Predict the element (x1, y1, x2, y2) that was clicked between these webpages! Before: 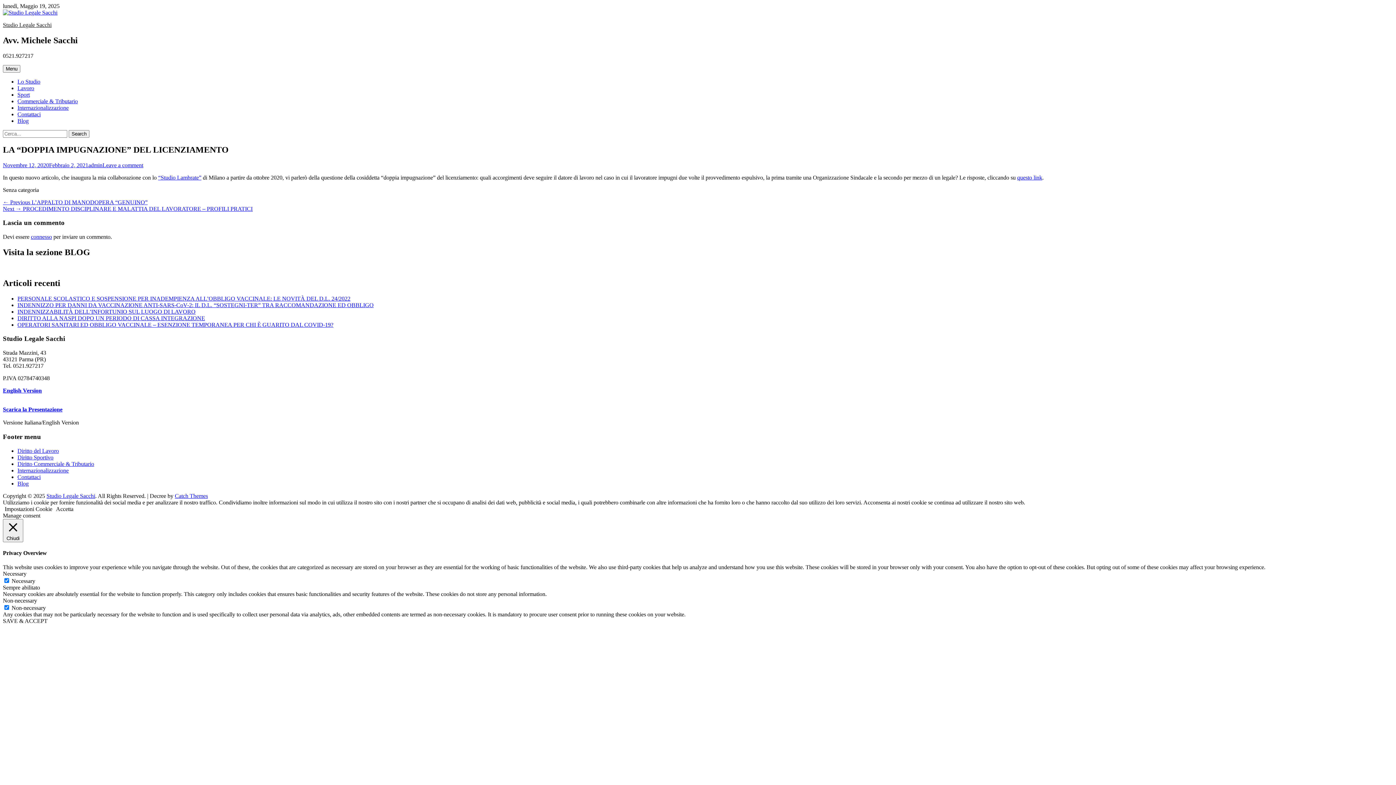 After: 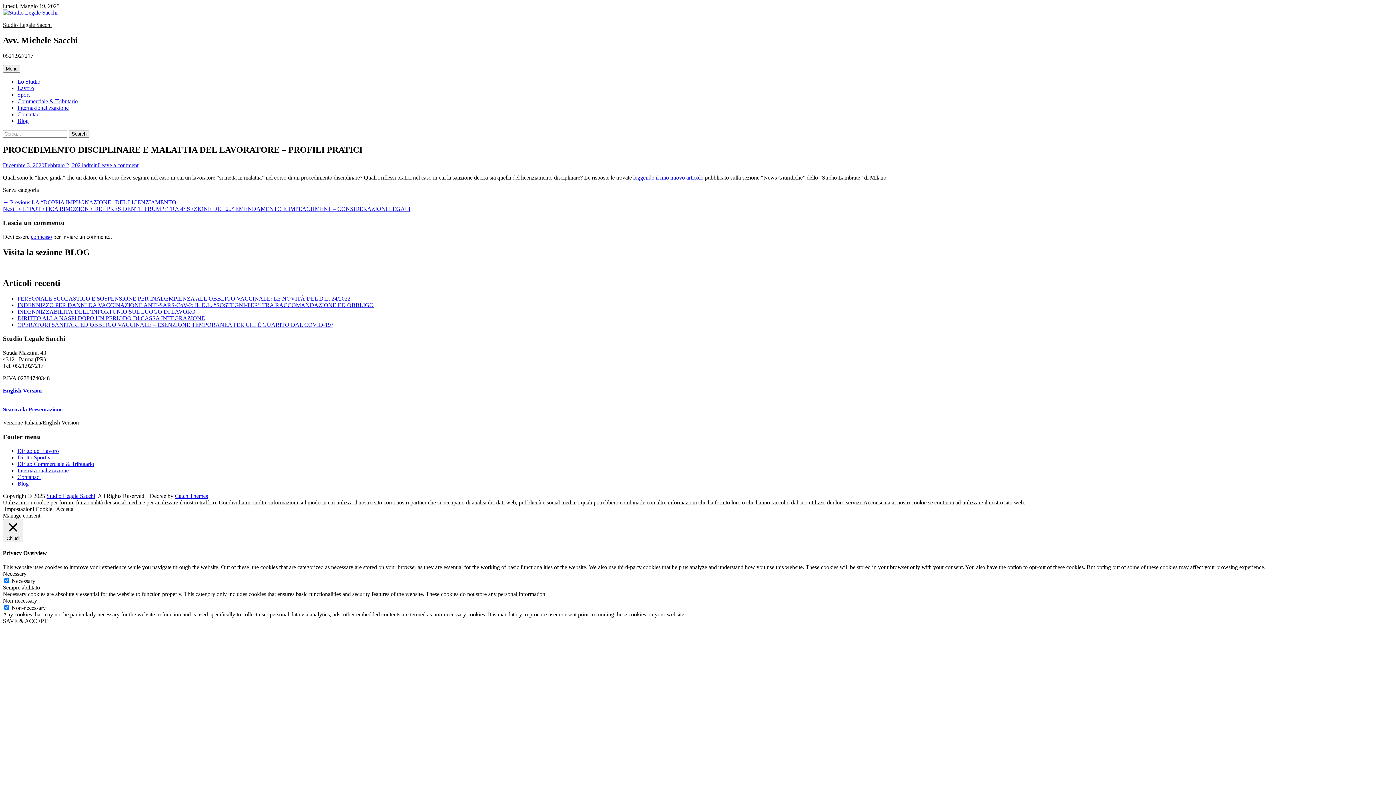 Action: label: Next → 
Next post:
PROCEDIMENTO DISCIPLINARE E MALATTIA DEL LAVORATORE – PROFILI PRATICI bbox: (2, 205, 252, 211)